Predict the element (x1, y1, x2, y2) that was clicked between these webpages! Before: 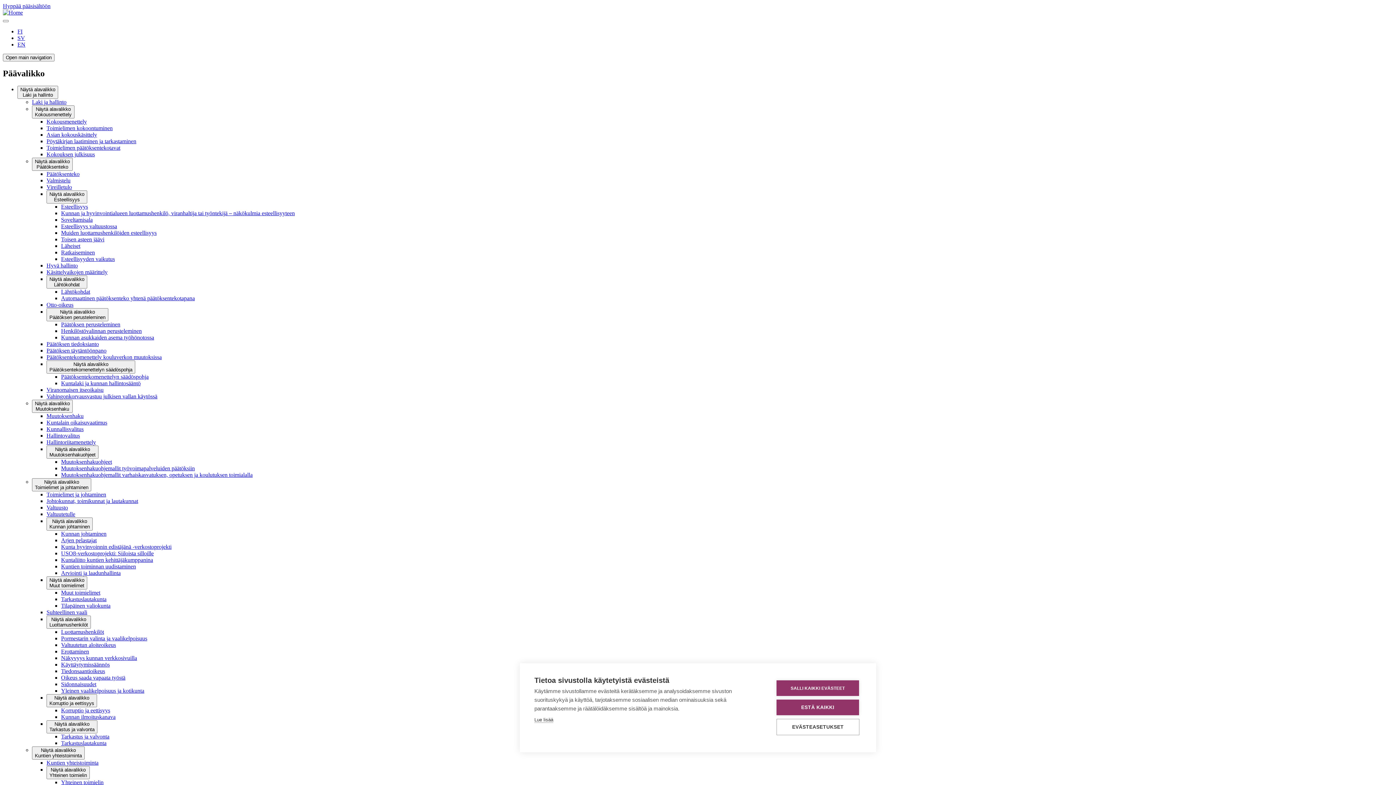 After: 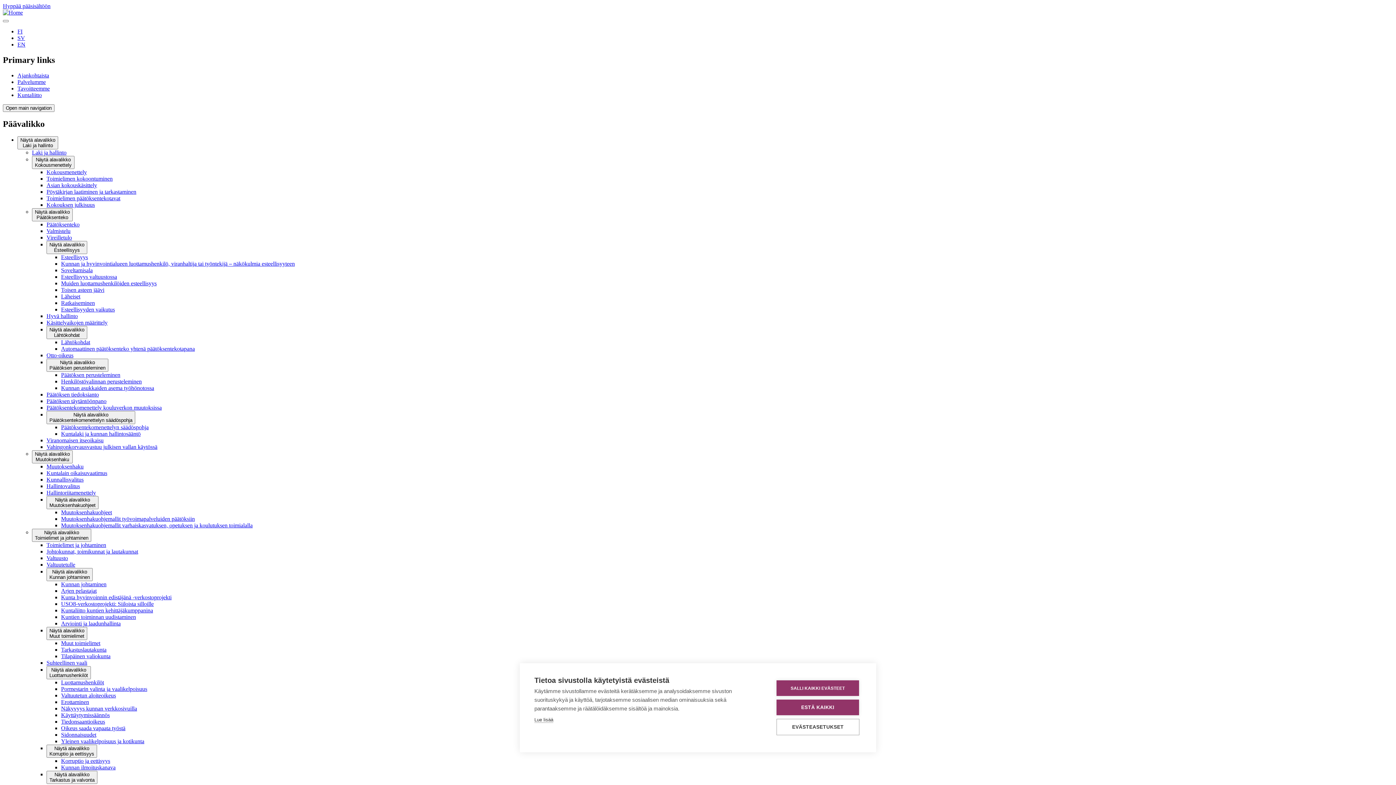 Action: bbox: (46, 386, 103, 393) label: Viranomaisen itseoikaisu